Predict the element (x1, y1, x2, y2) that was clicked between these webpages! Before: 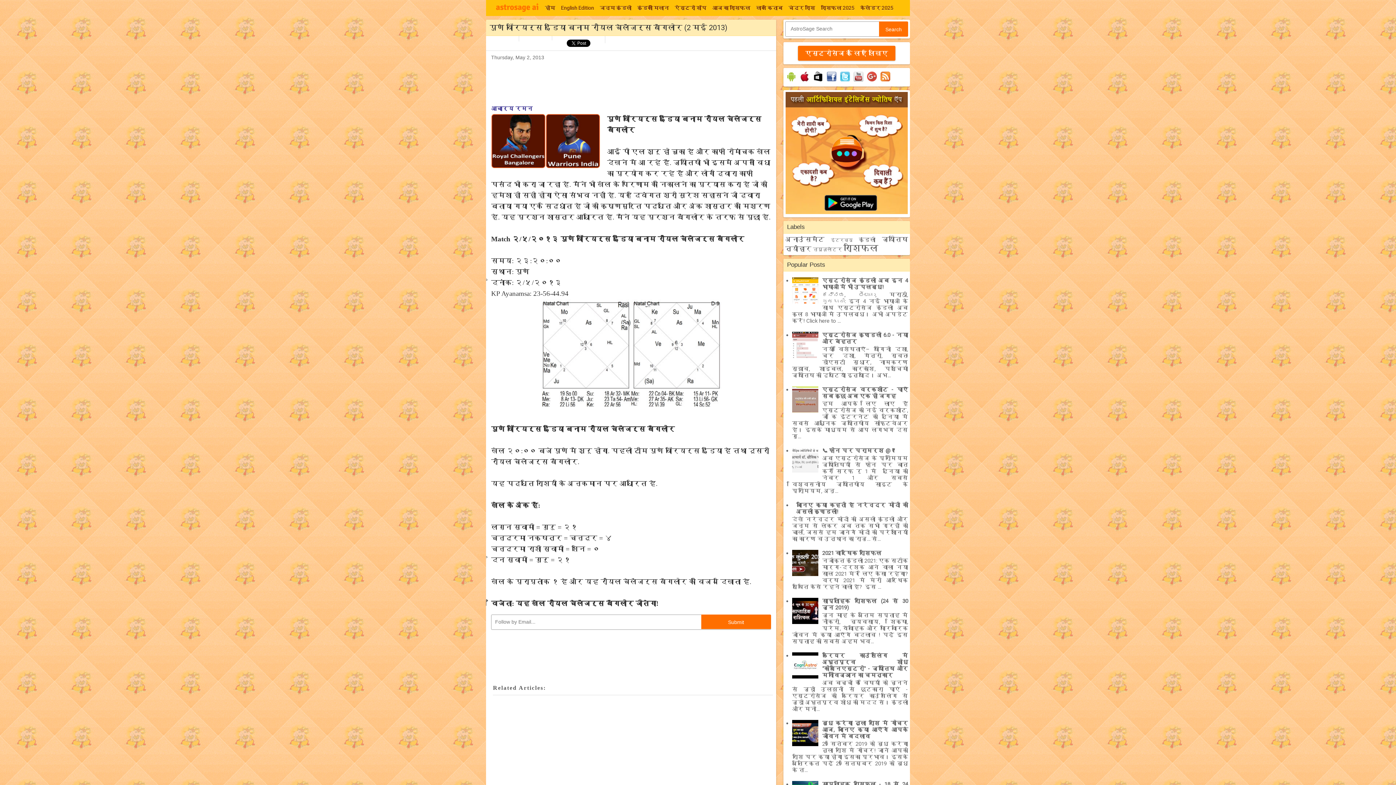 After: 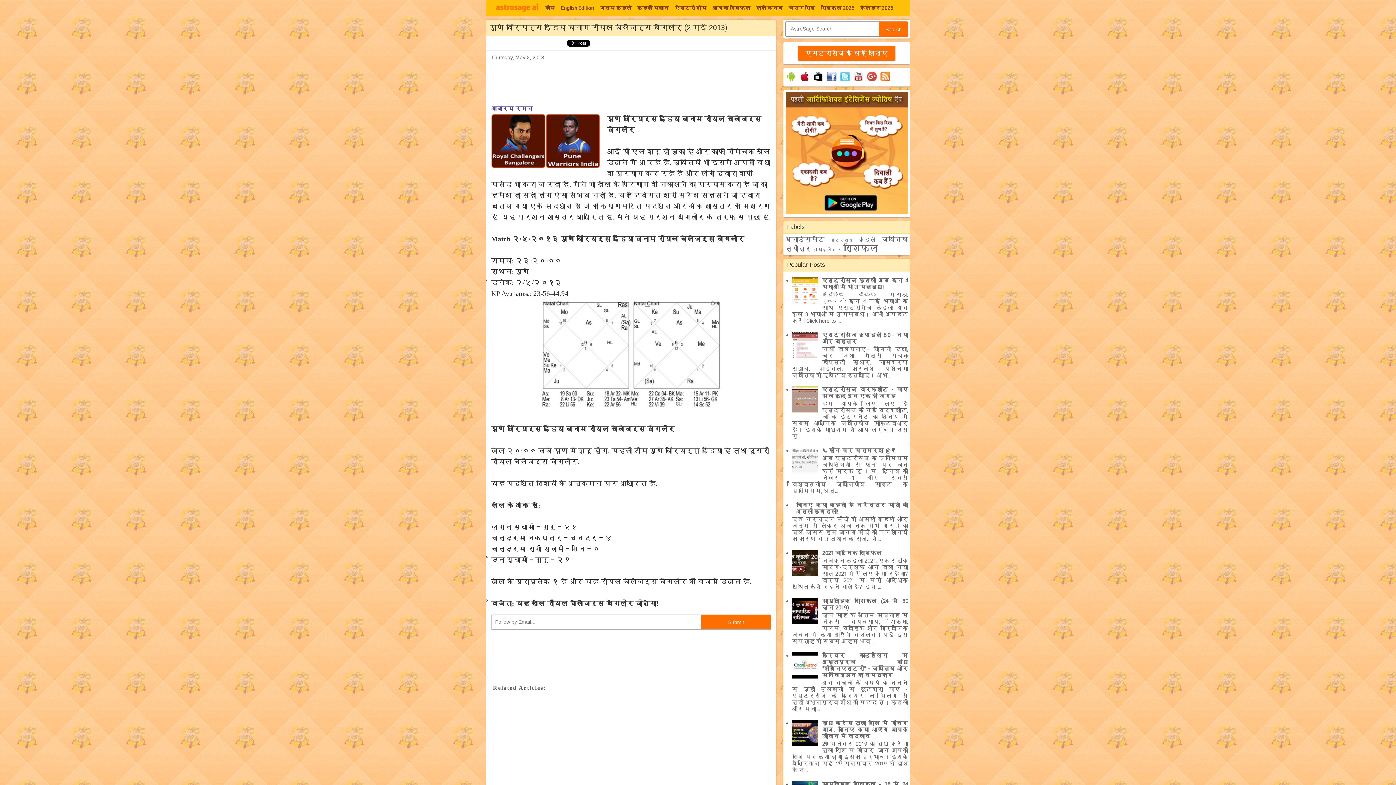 Action: bbox: (785, 209, 908, 215)